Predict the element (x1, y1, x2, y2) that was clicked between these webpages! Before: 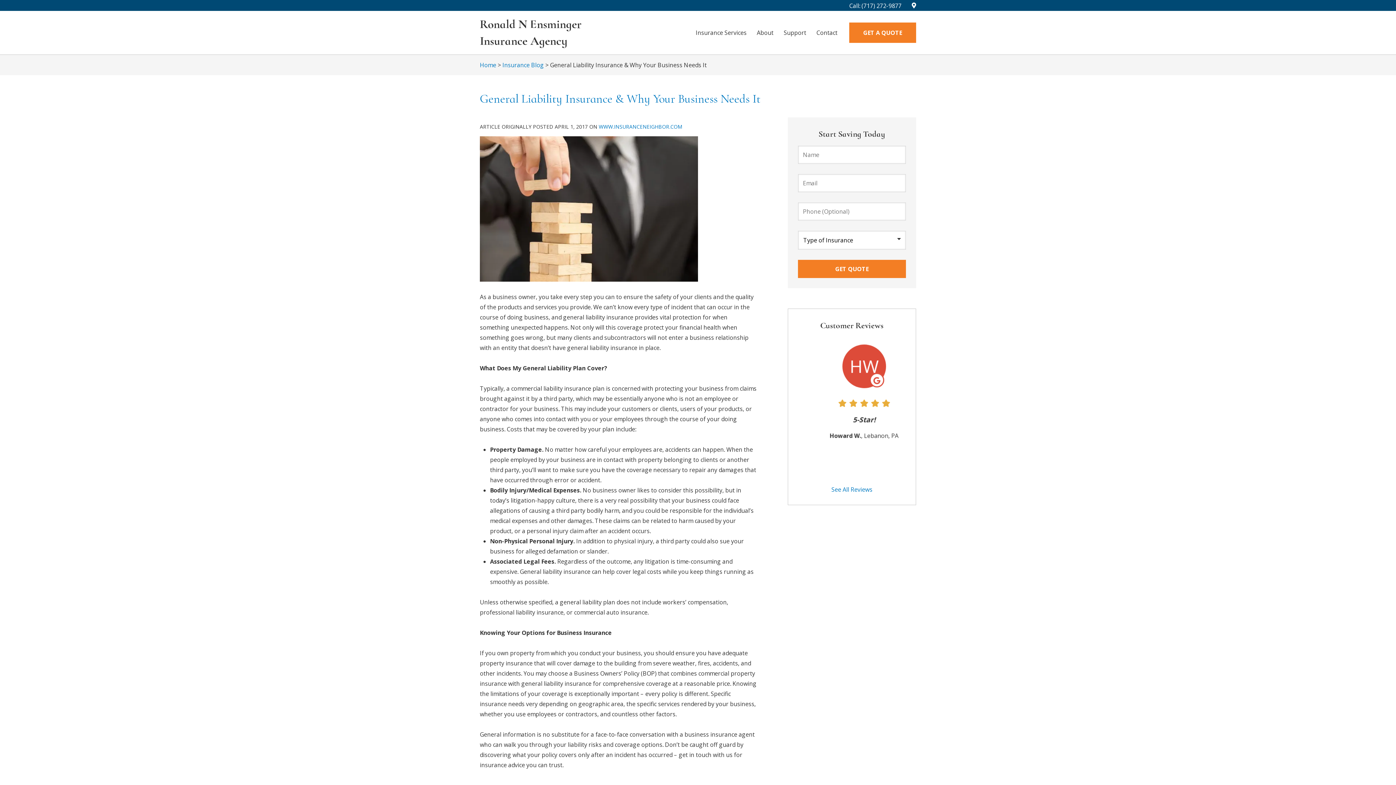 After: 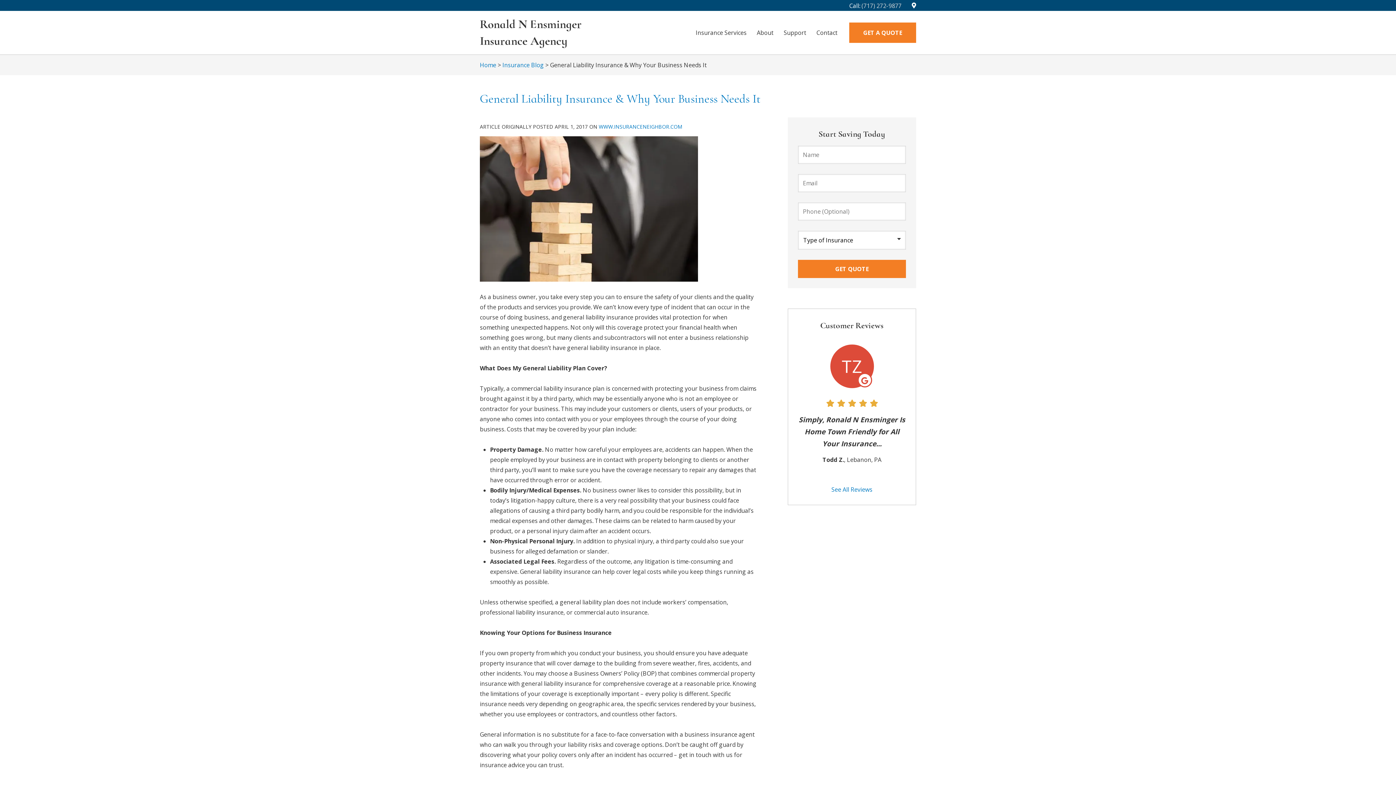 Action: label: (717) 272-9877 bbox: (861, 1, 901, 9)